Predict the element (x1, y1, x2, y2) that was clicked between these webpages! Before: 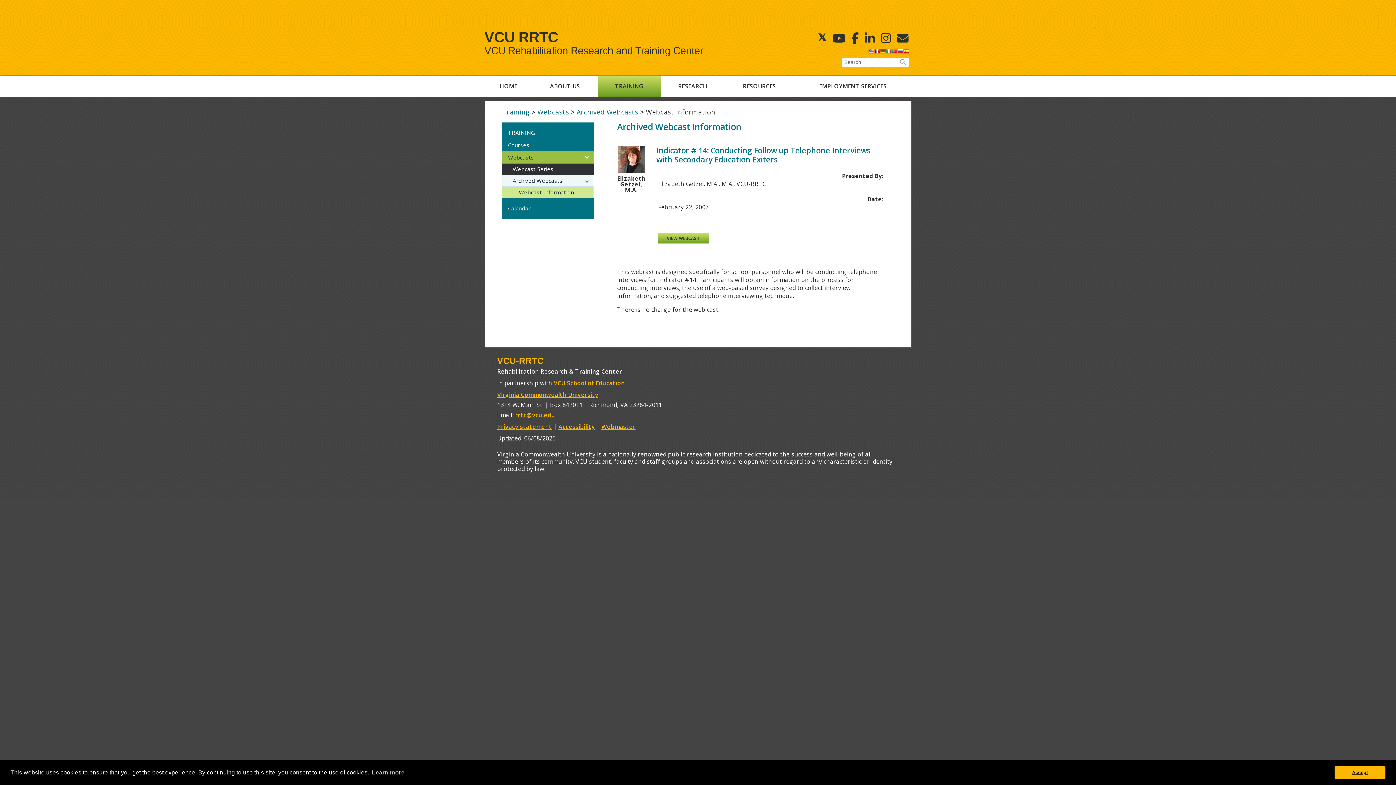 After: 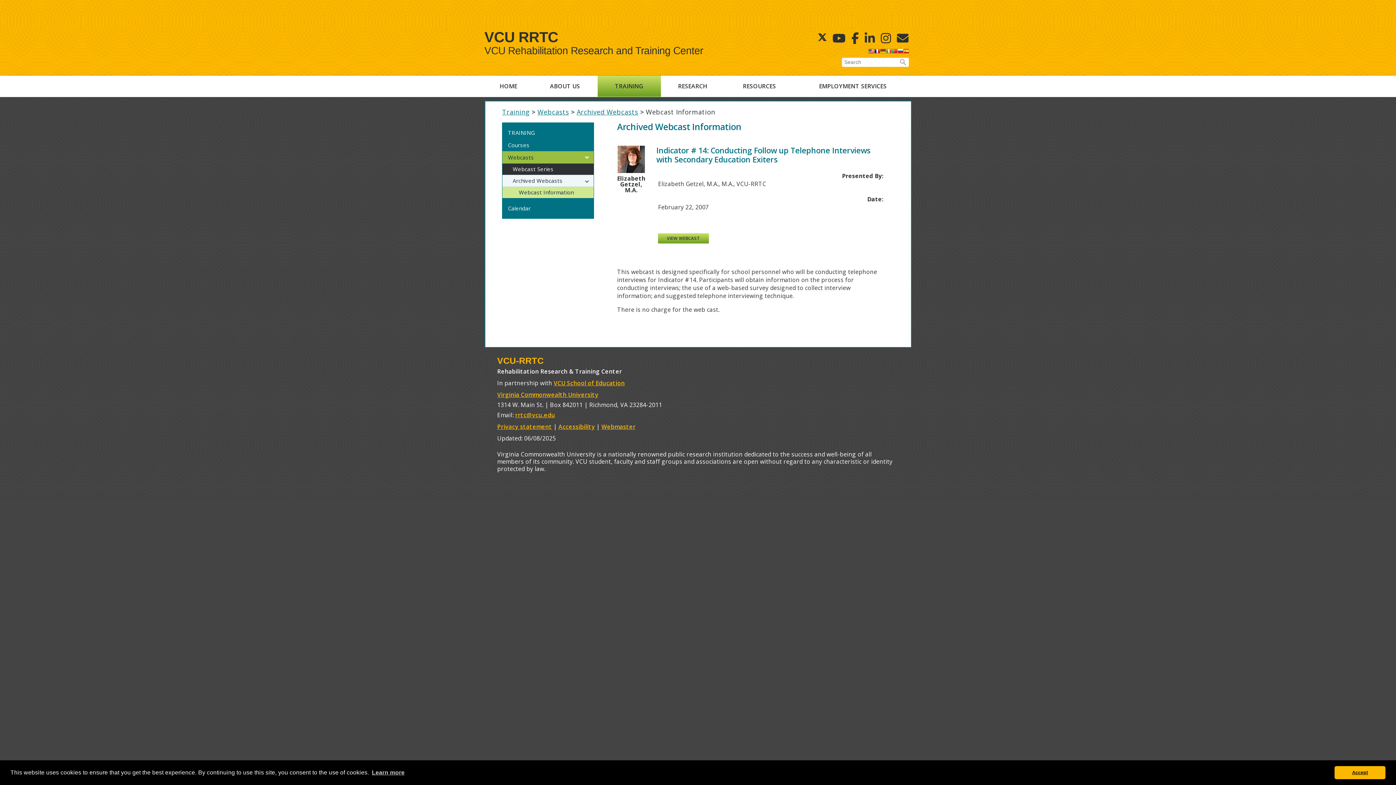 Action: bbox: (886, 48, 891, 56)